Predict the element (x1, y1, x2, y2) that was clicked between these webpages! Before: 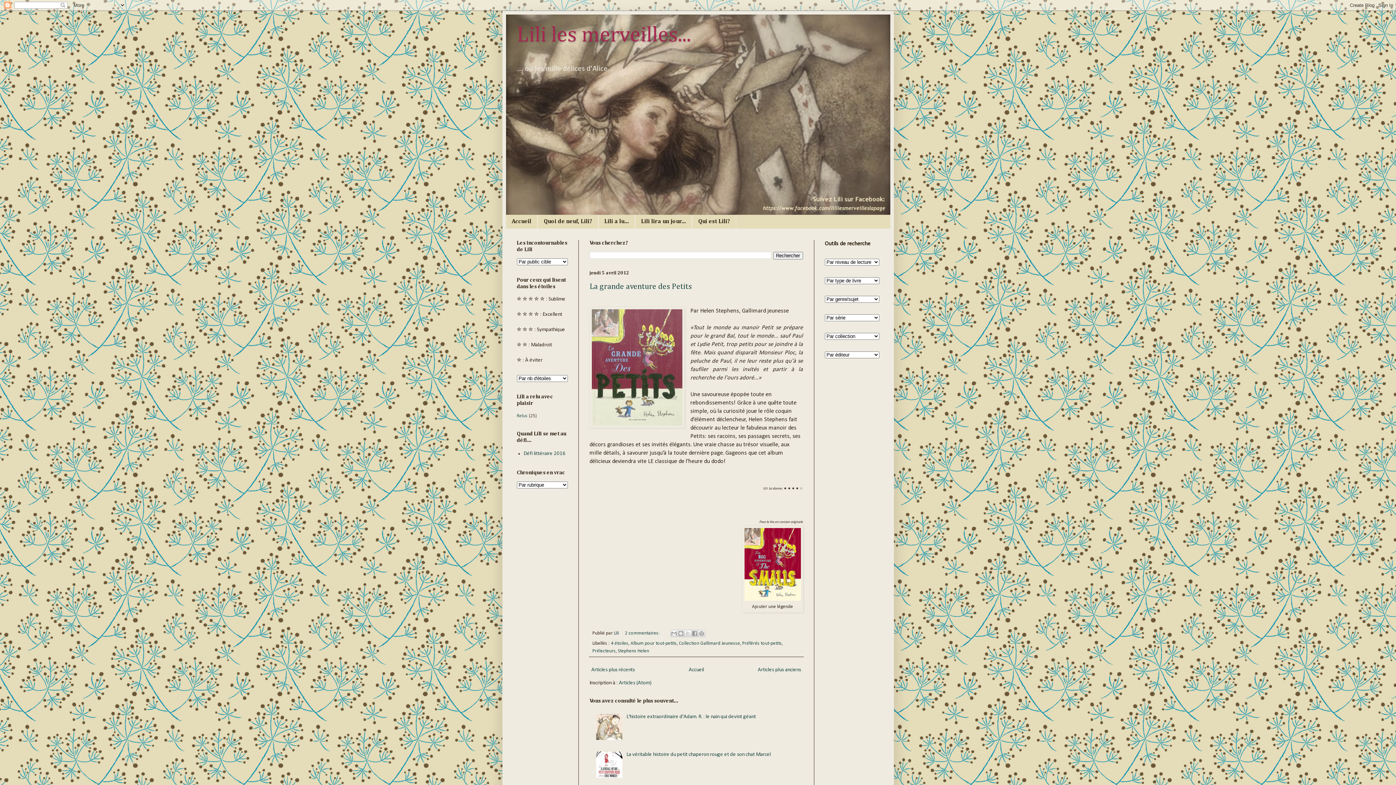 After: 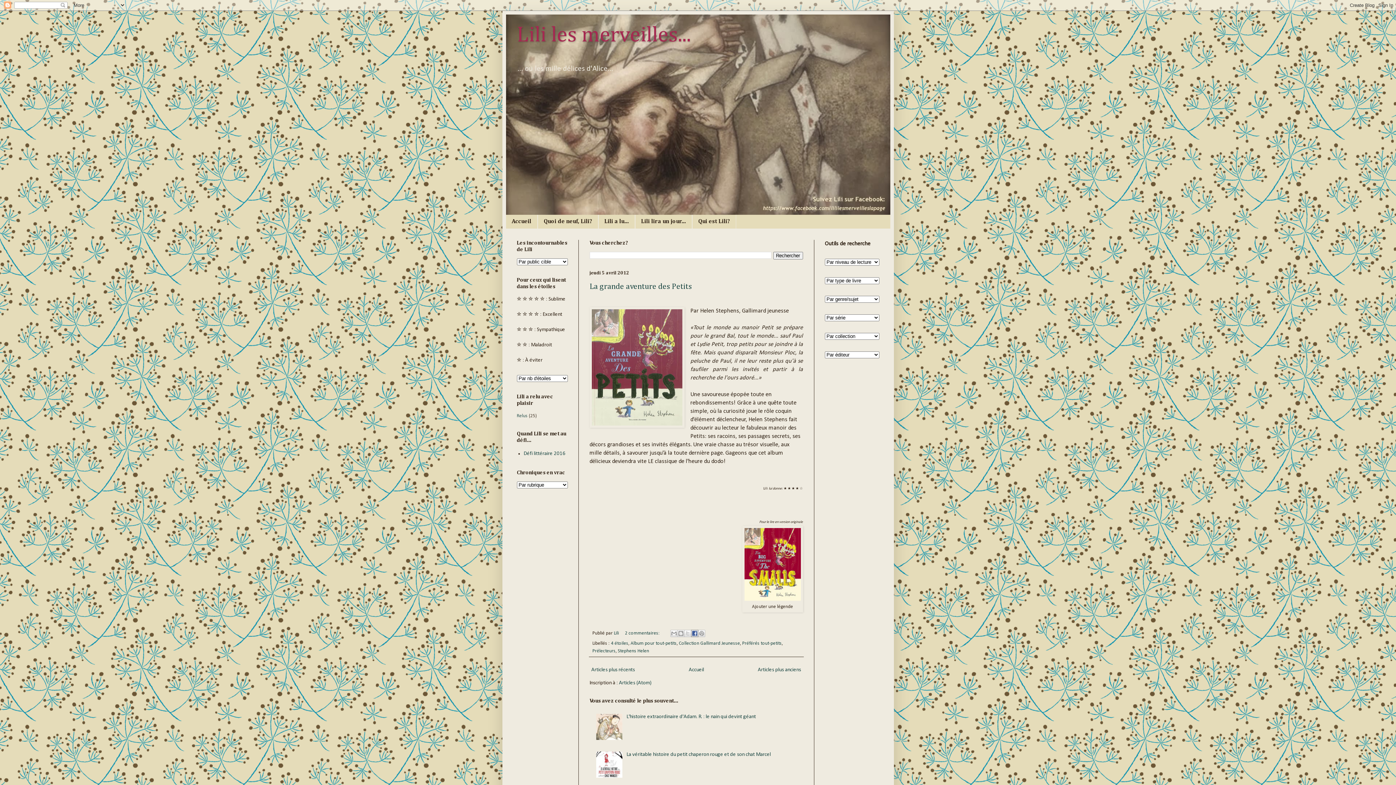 Action: bbox: (691, 630, 698, 637) label: Partager sur Facebook